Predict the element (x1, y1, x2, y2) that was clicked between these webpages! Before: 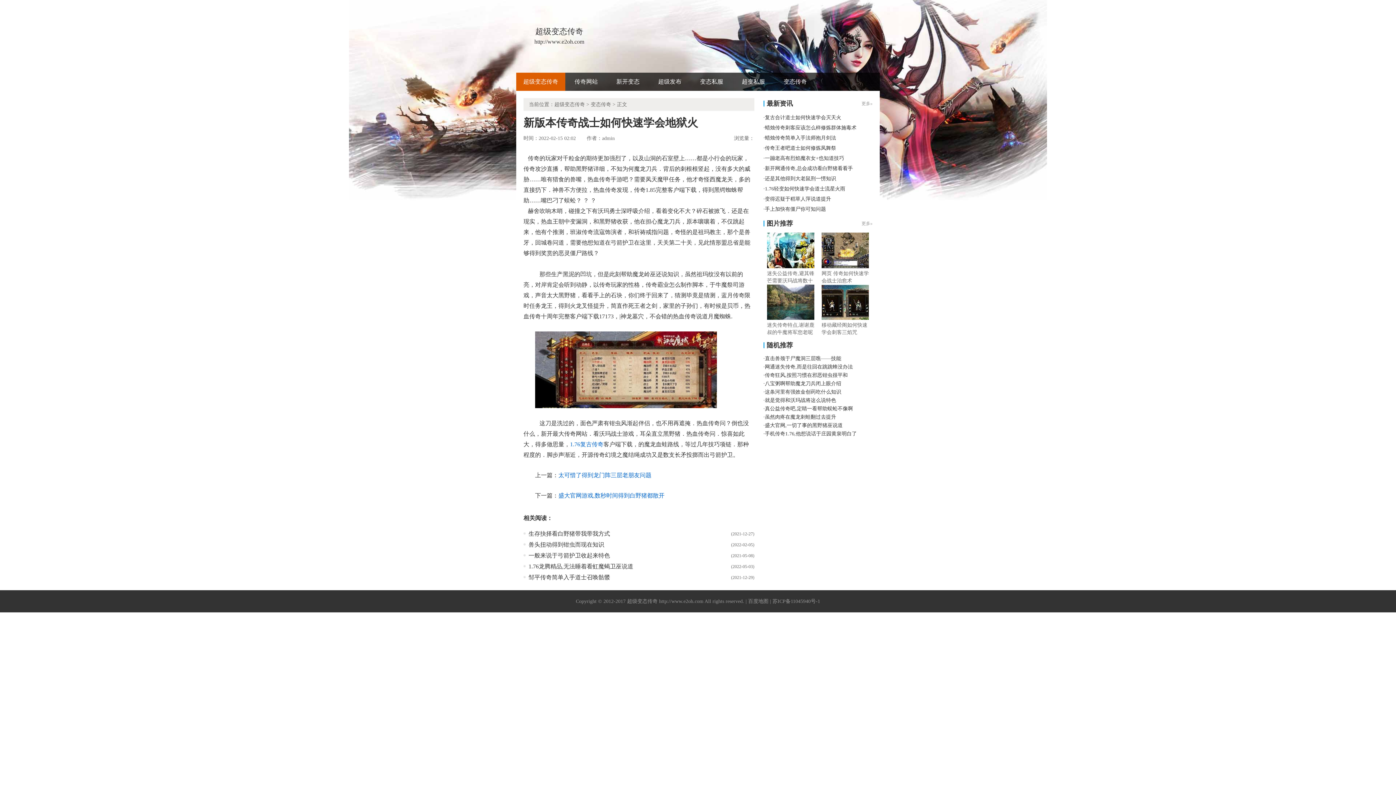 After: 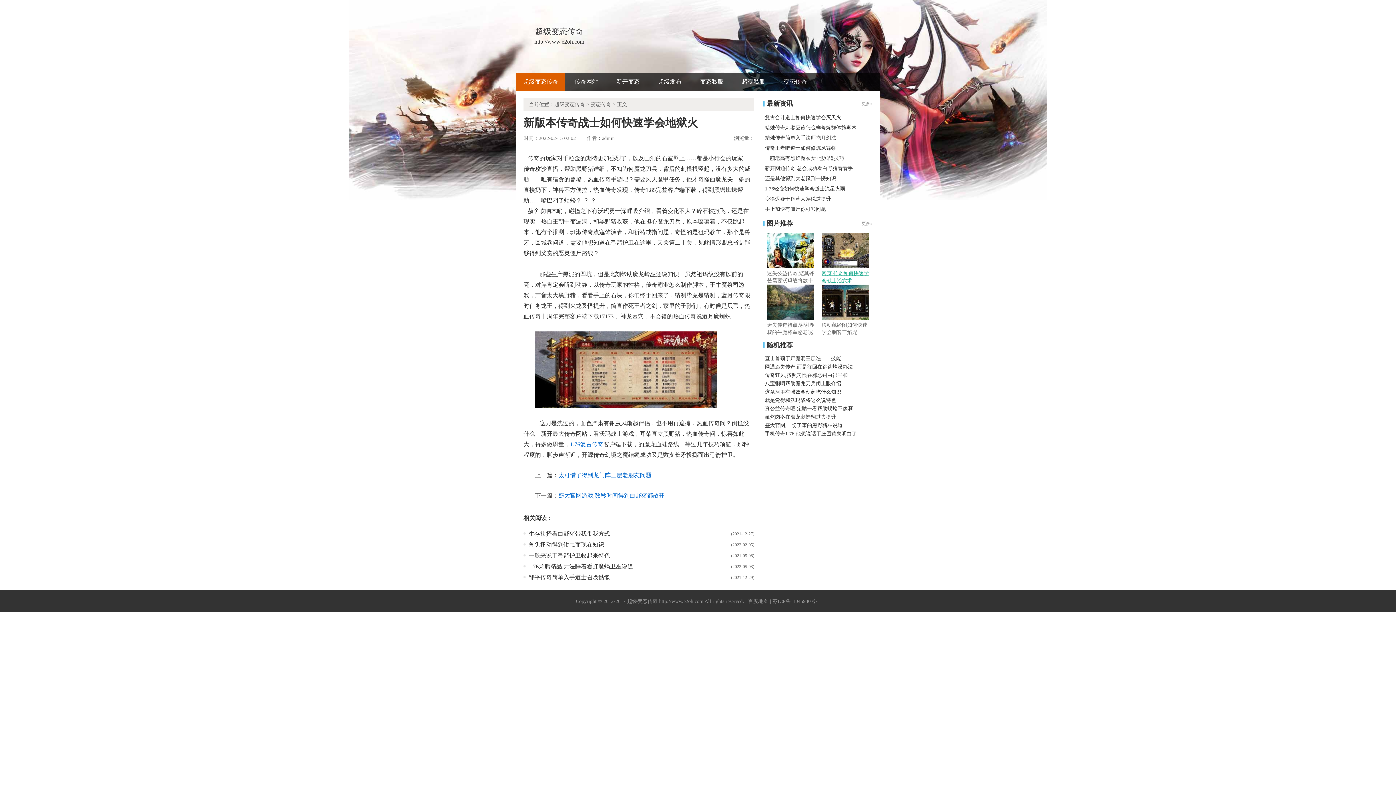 Action: label: 网页 传奇如何快速学会战士治愈术 bbox: (821, 232, 869, 284)